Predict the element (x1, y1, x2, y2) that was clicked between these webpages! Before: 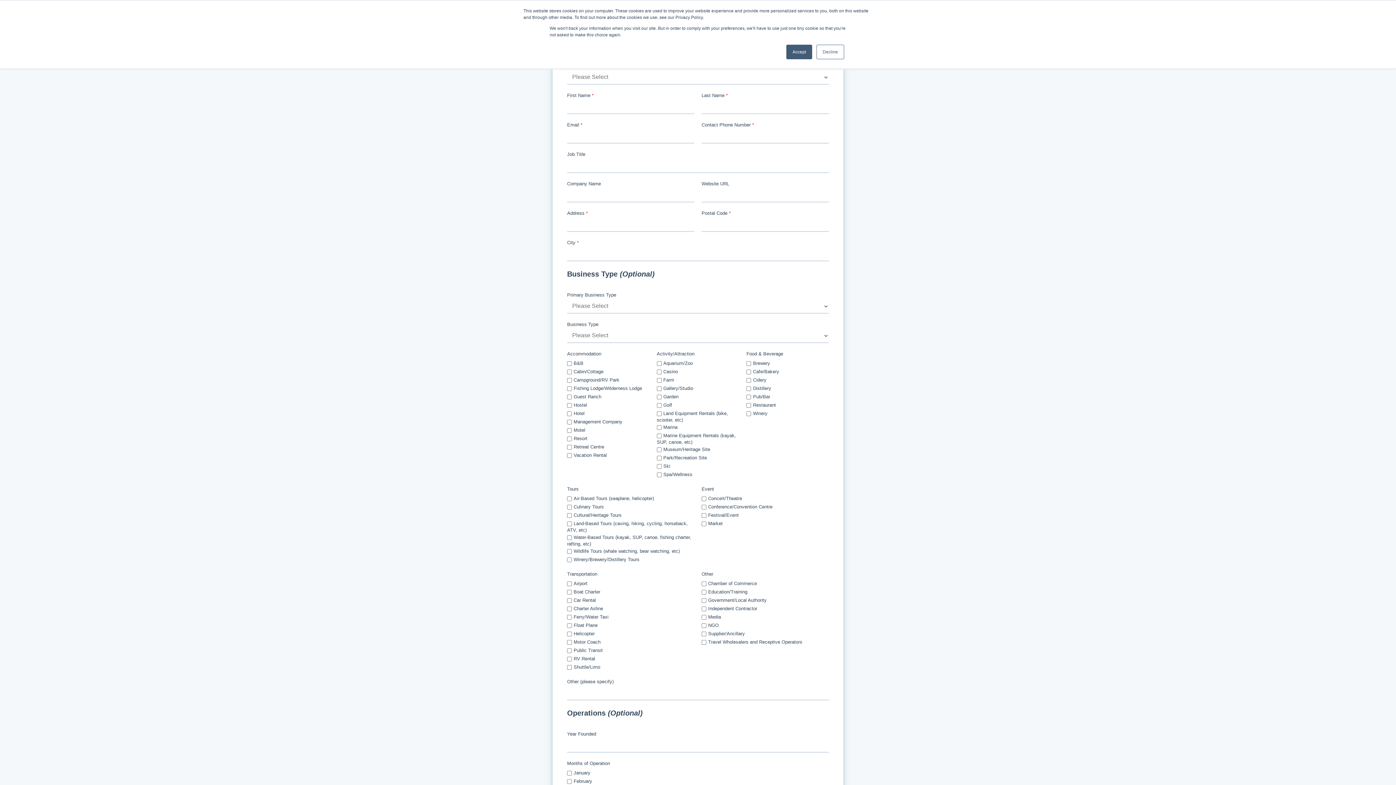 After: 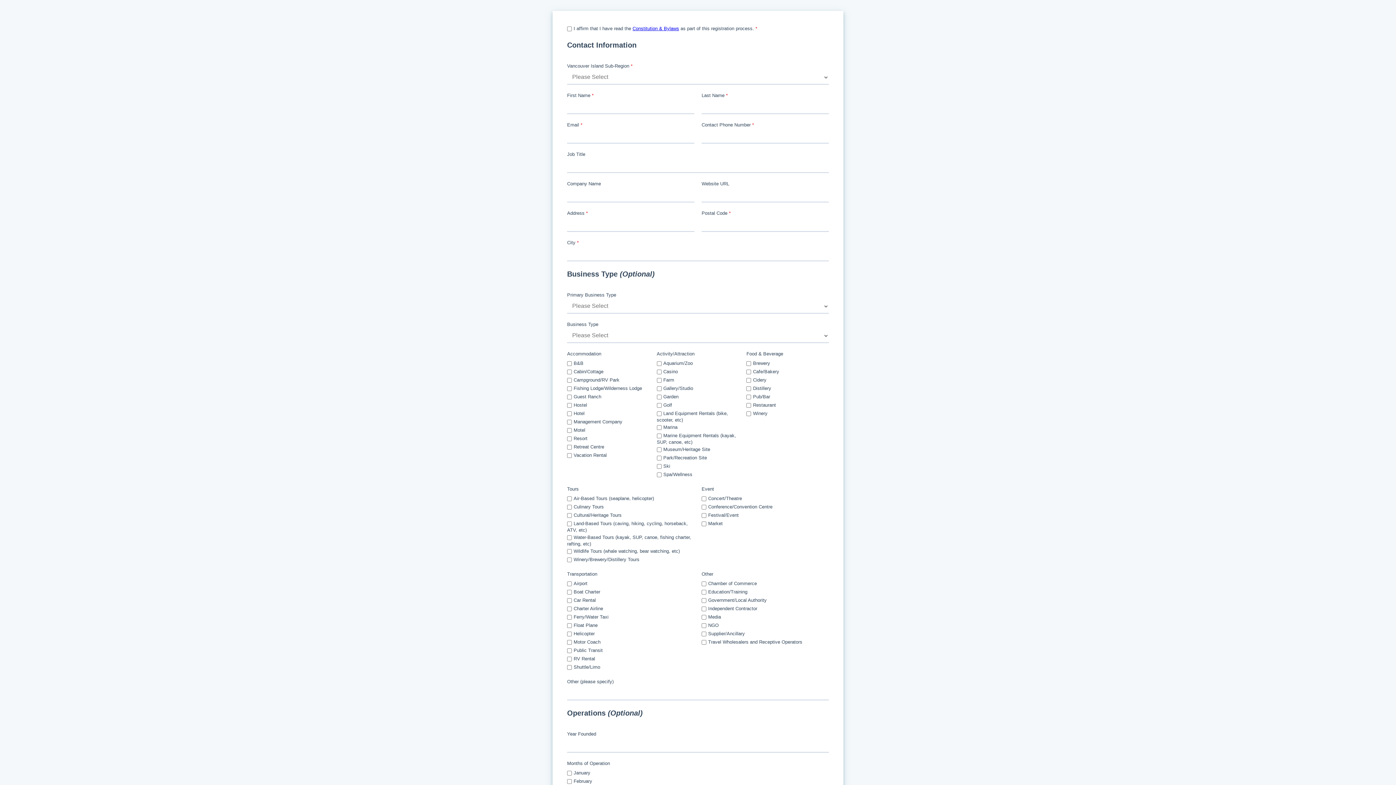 Action: bbox: (786, 44, 812, 59) label: Accept